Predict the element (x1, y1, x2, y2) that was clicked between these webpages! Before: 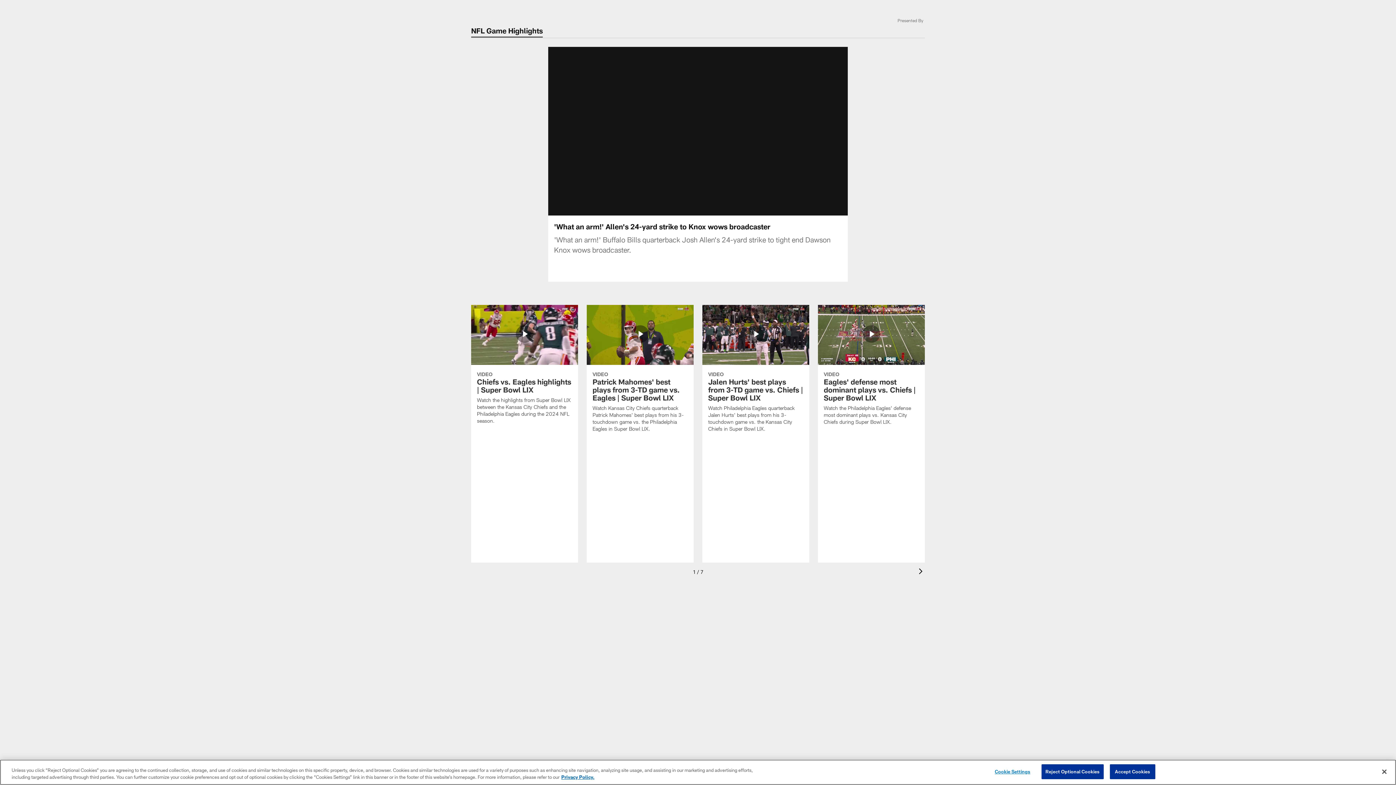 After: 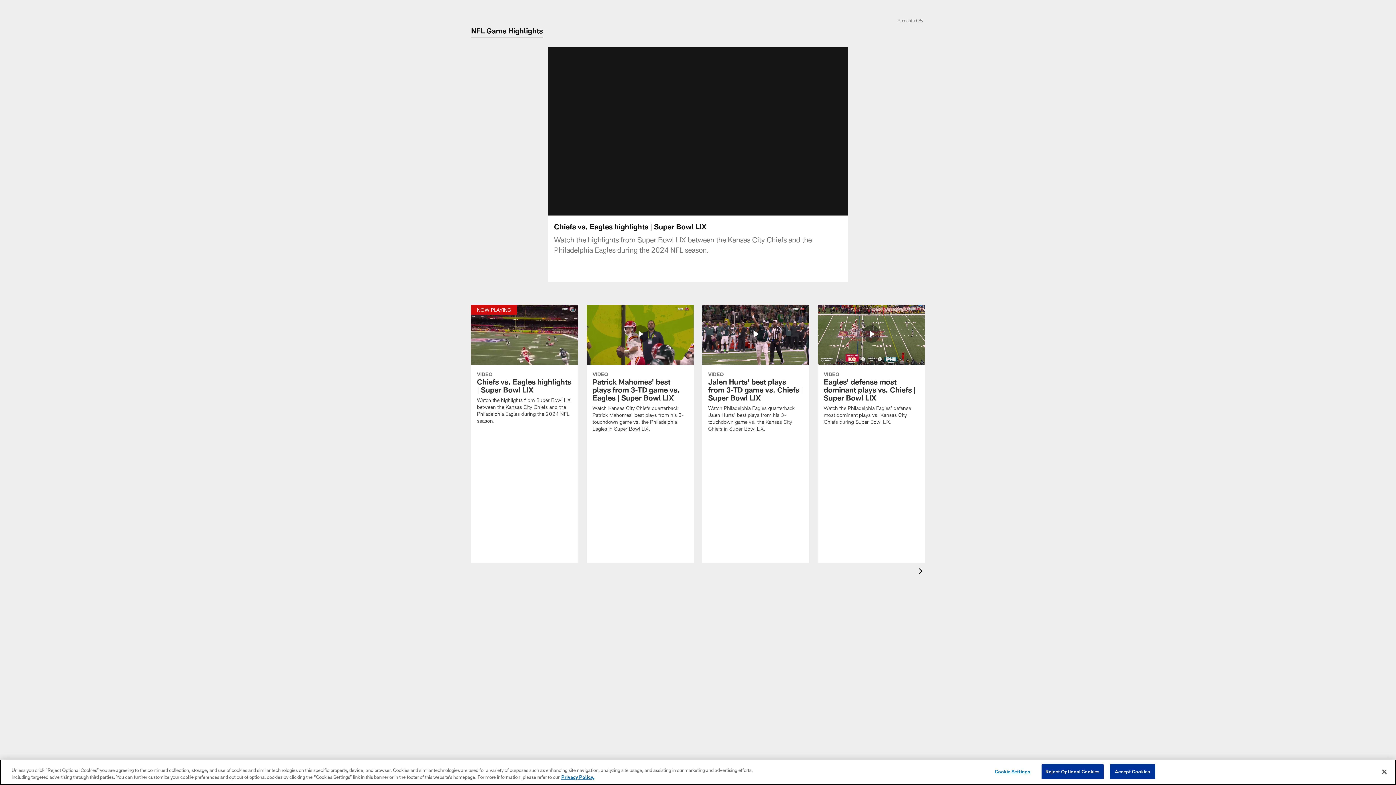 Action: bbox: (471, 304, 578, 433) label: Chiefs vs. Eagles highlights | Super Bowl LIX